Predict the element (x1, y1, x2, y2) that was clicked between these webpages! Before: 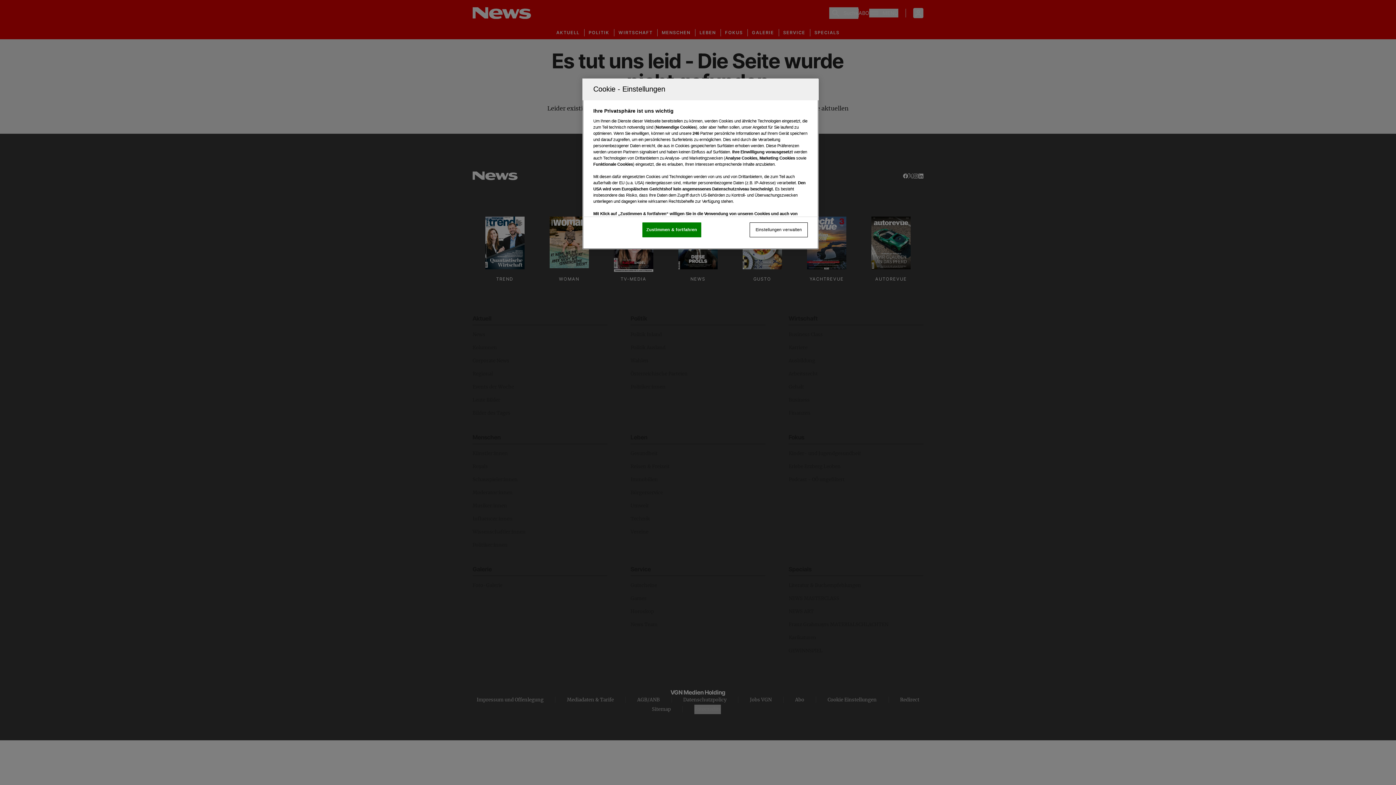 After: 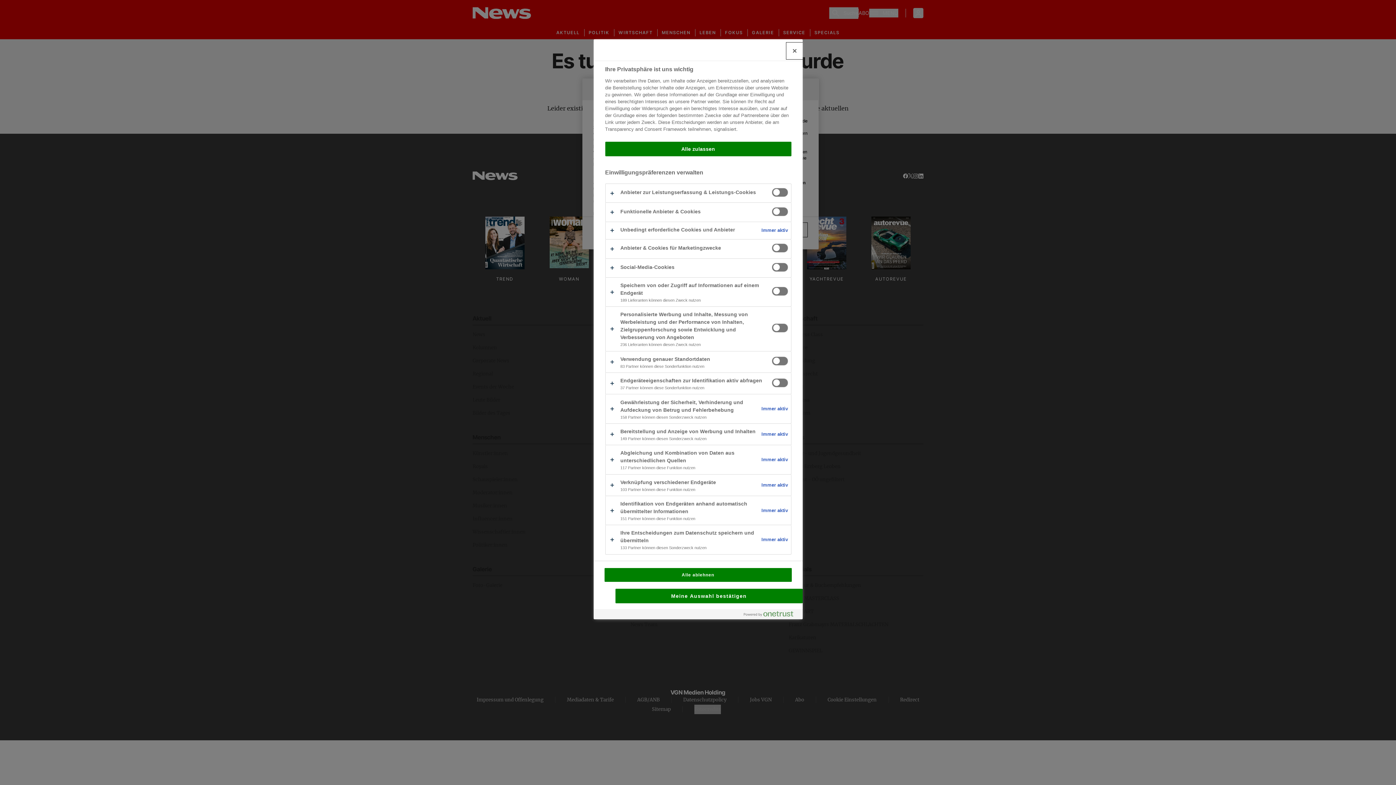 Action: bbox: (749, 222, 808, 237) label: Einstellungen verwalten